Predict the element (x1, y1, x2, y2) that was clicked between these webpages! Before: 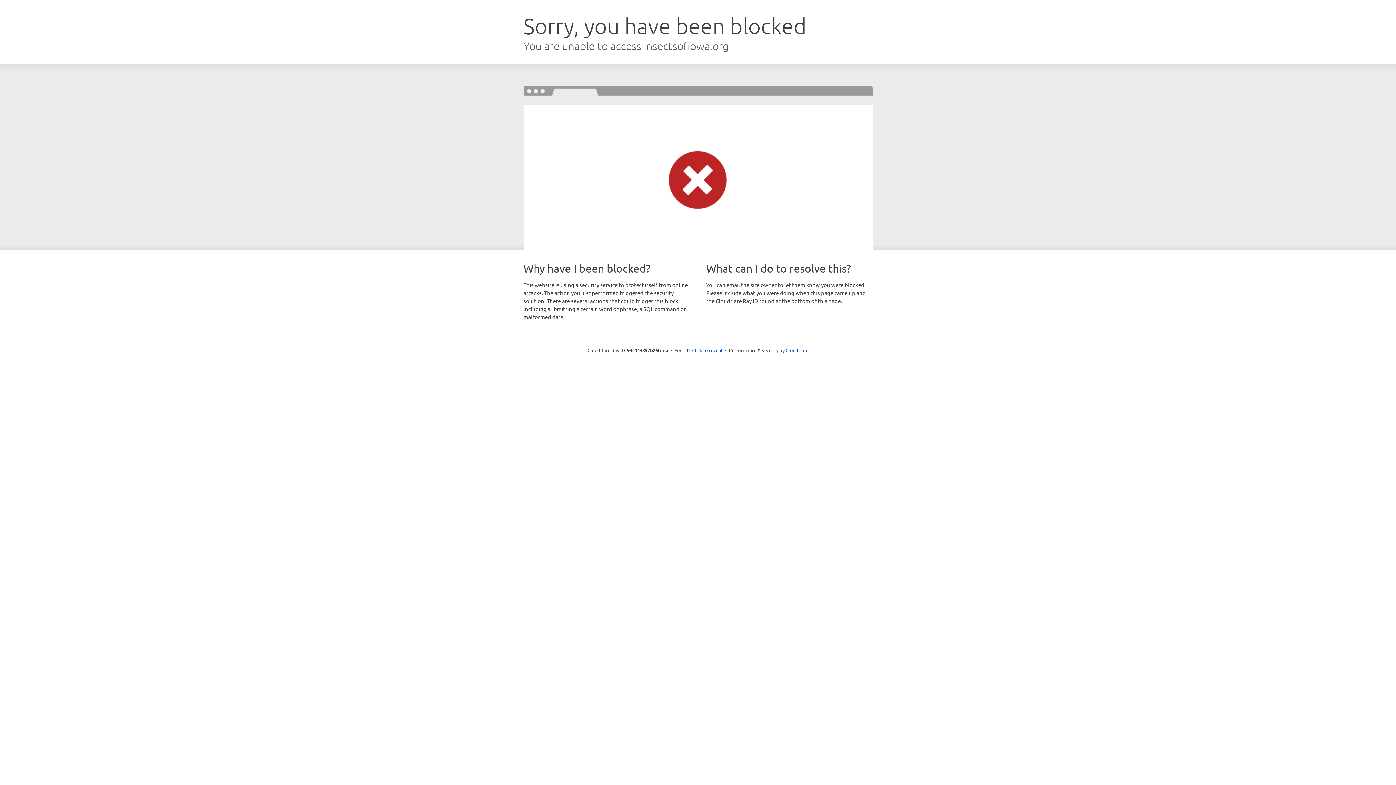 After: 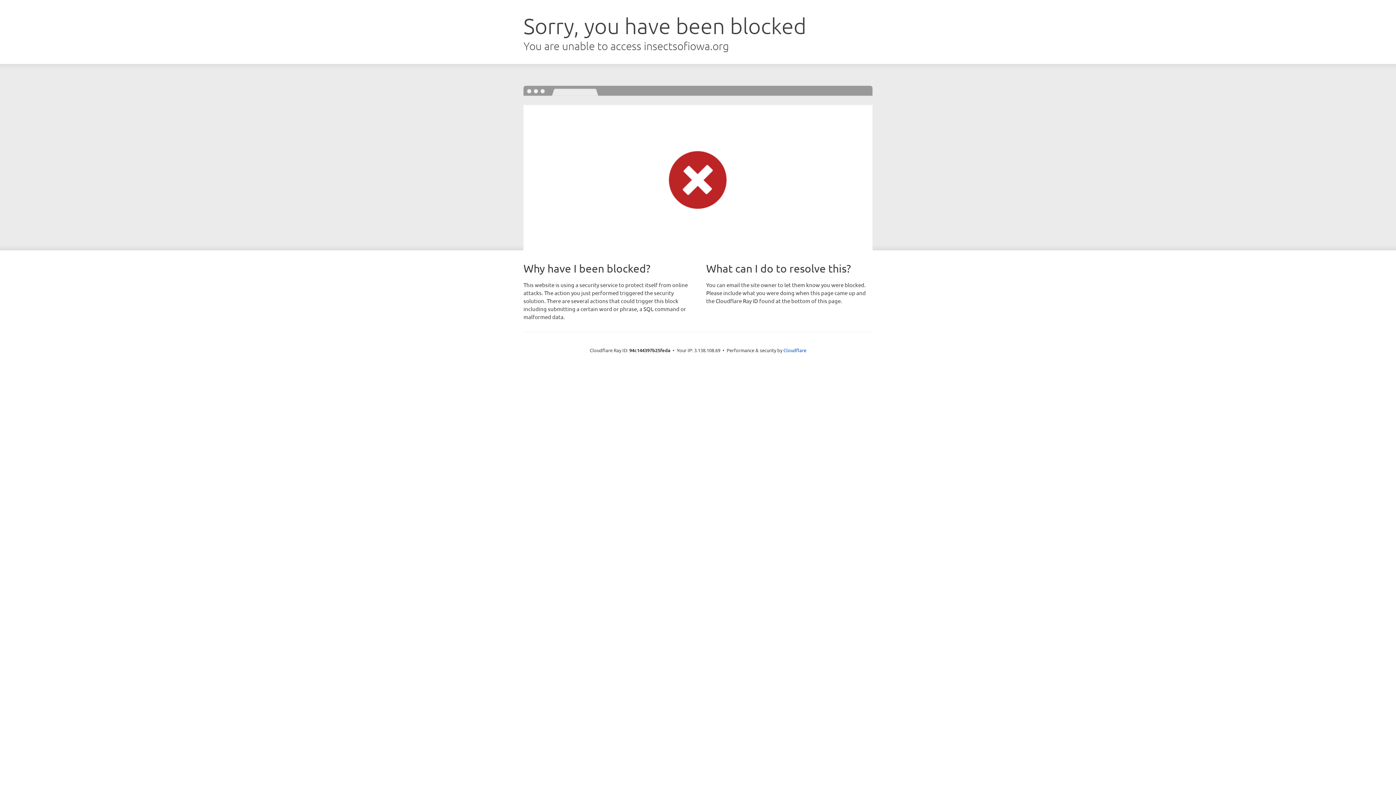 Action: label: Click to reveal bbox: (692, 346, 722, 353)